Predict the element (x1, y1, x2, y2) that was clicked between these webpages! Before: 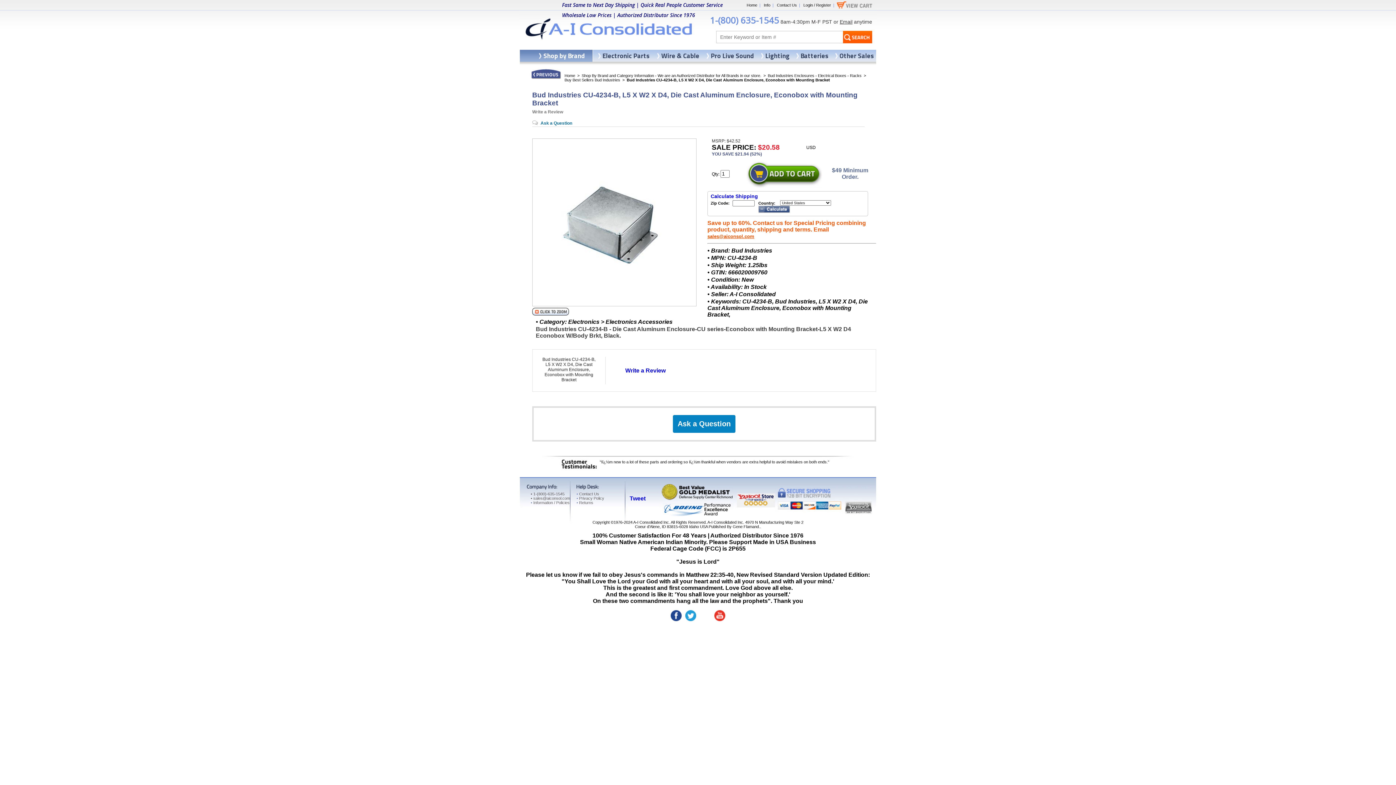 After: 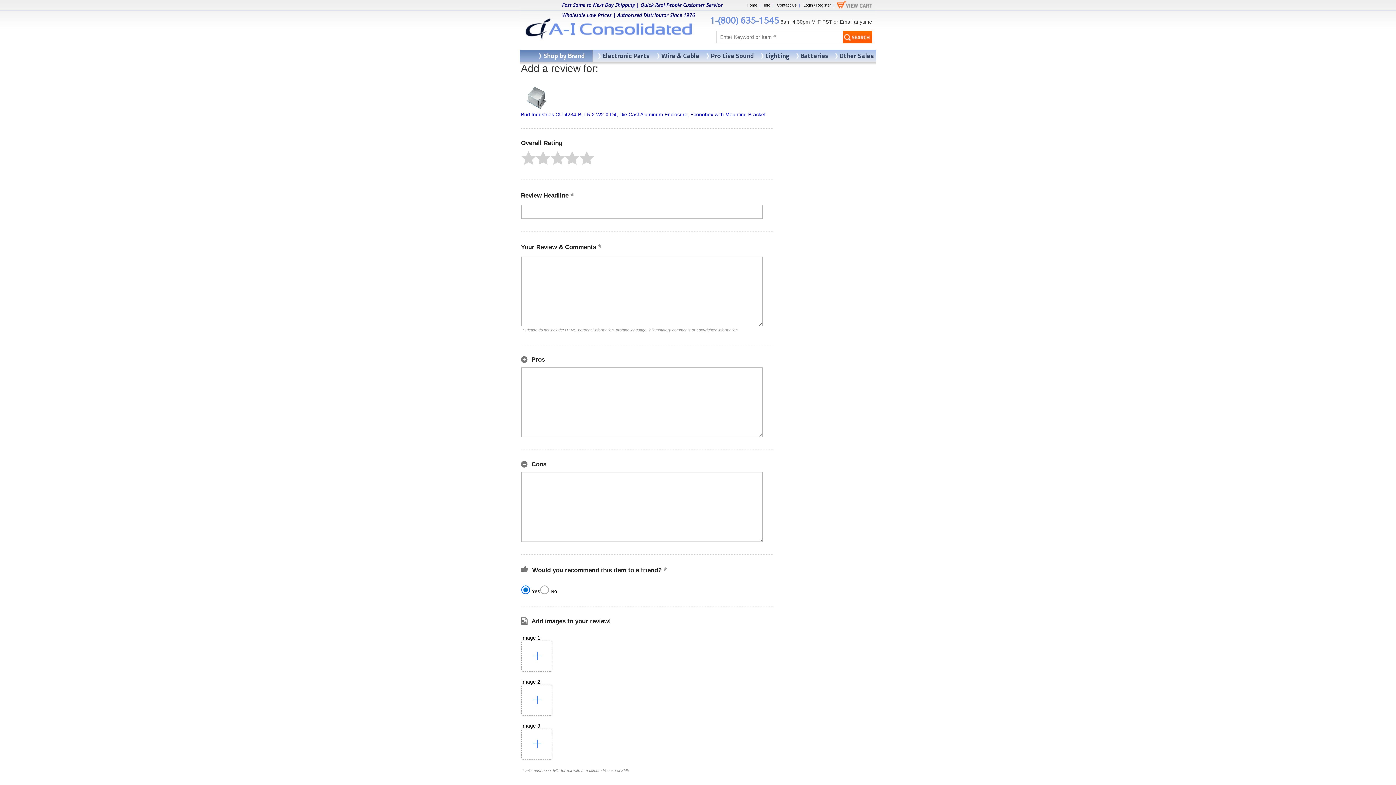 Action: label: Write a Review bbox: (532, 109, 563, 114)